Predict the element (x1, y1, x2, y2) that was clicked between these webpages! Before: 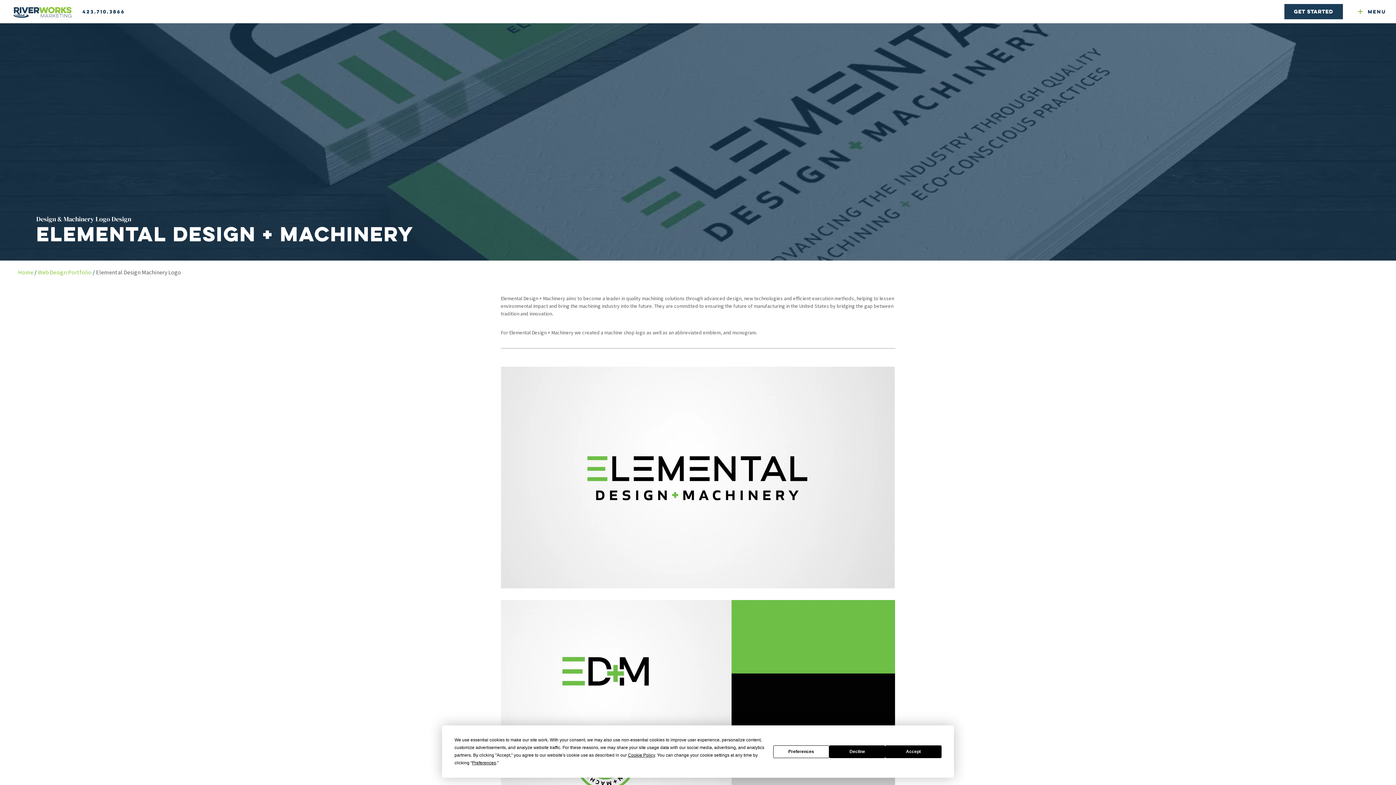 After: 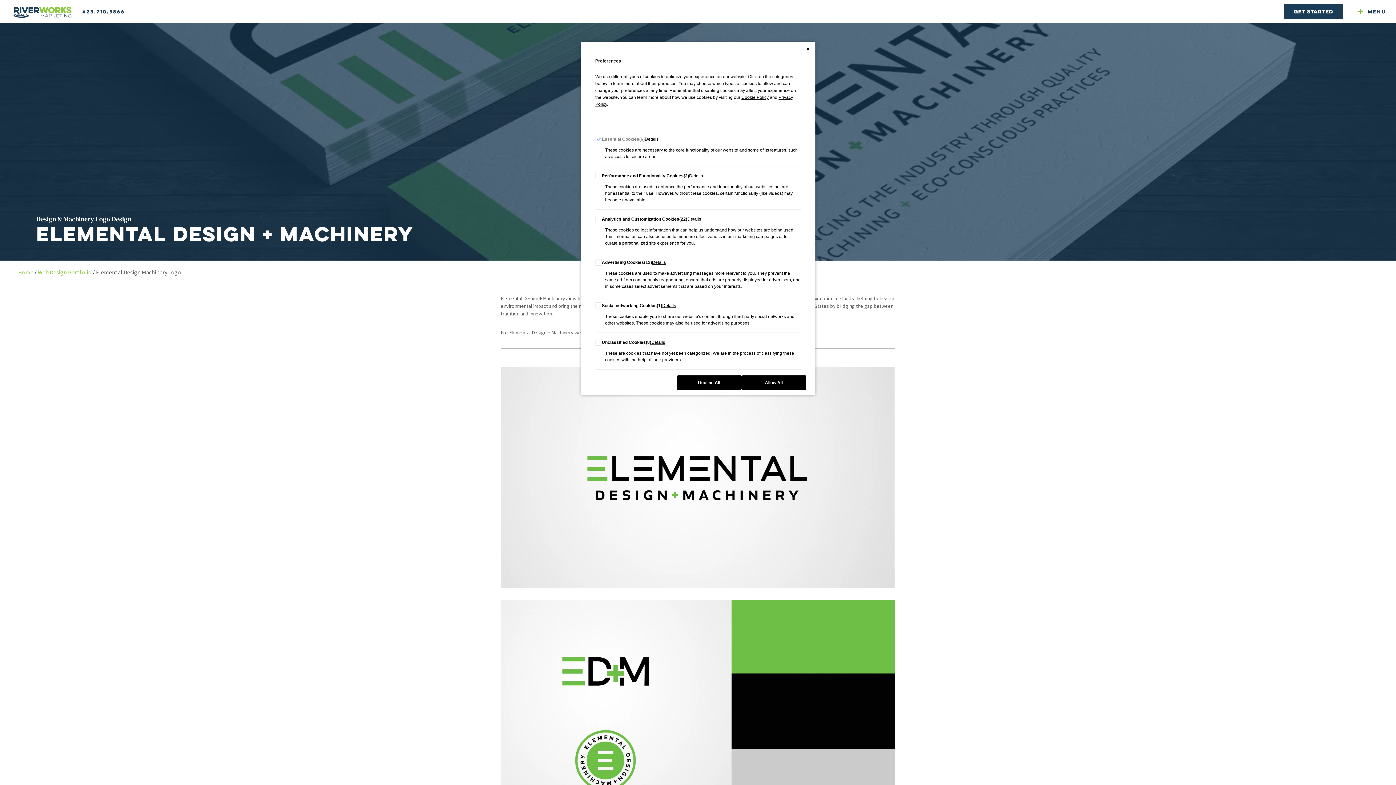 Action: bbox: (472, 760, 496, 765) label: Preferences